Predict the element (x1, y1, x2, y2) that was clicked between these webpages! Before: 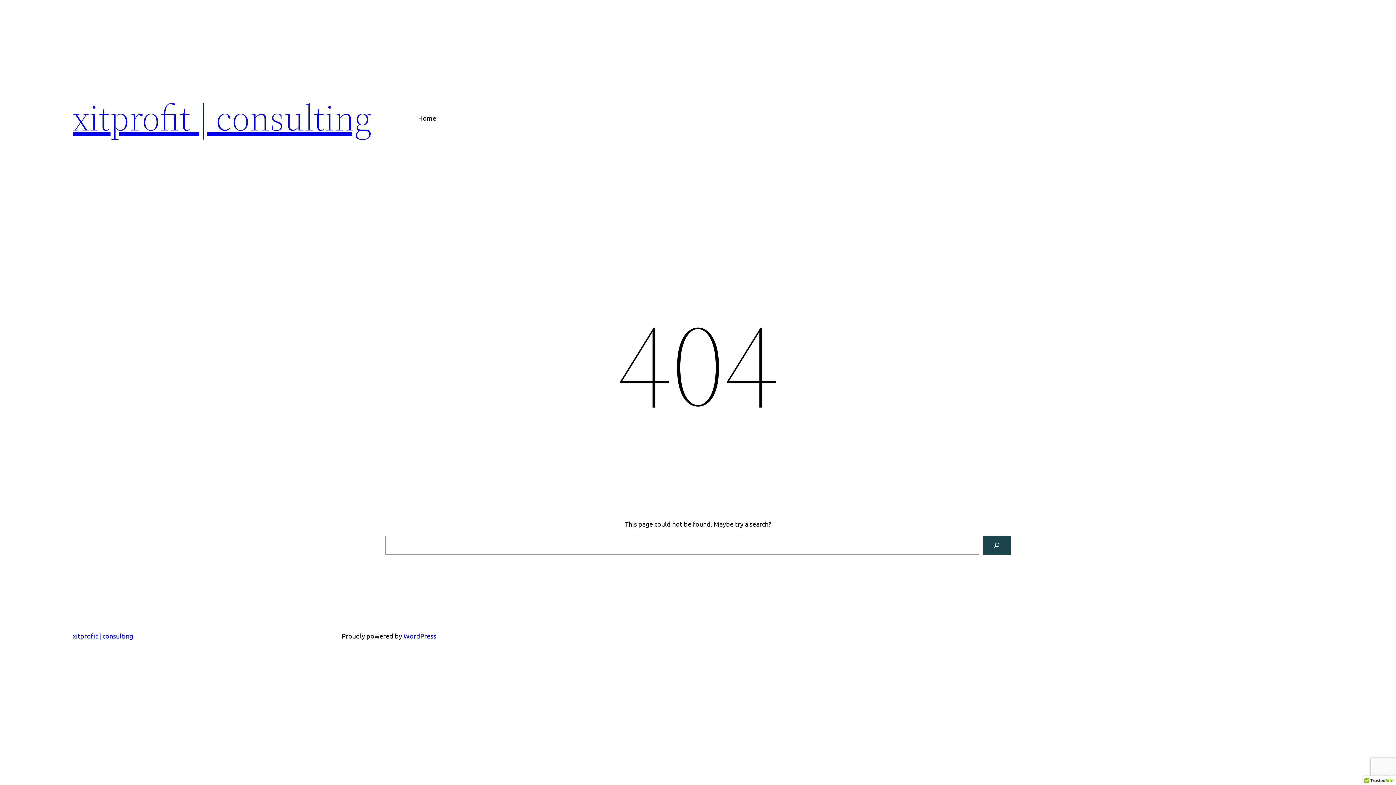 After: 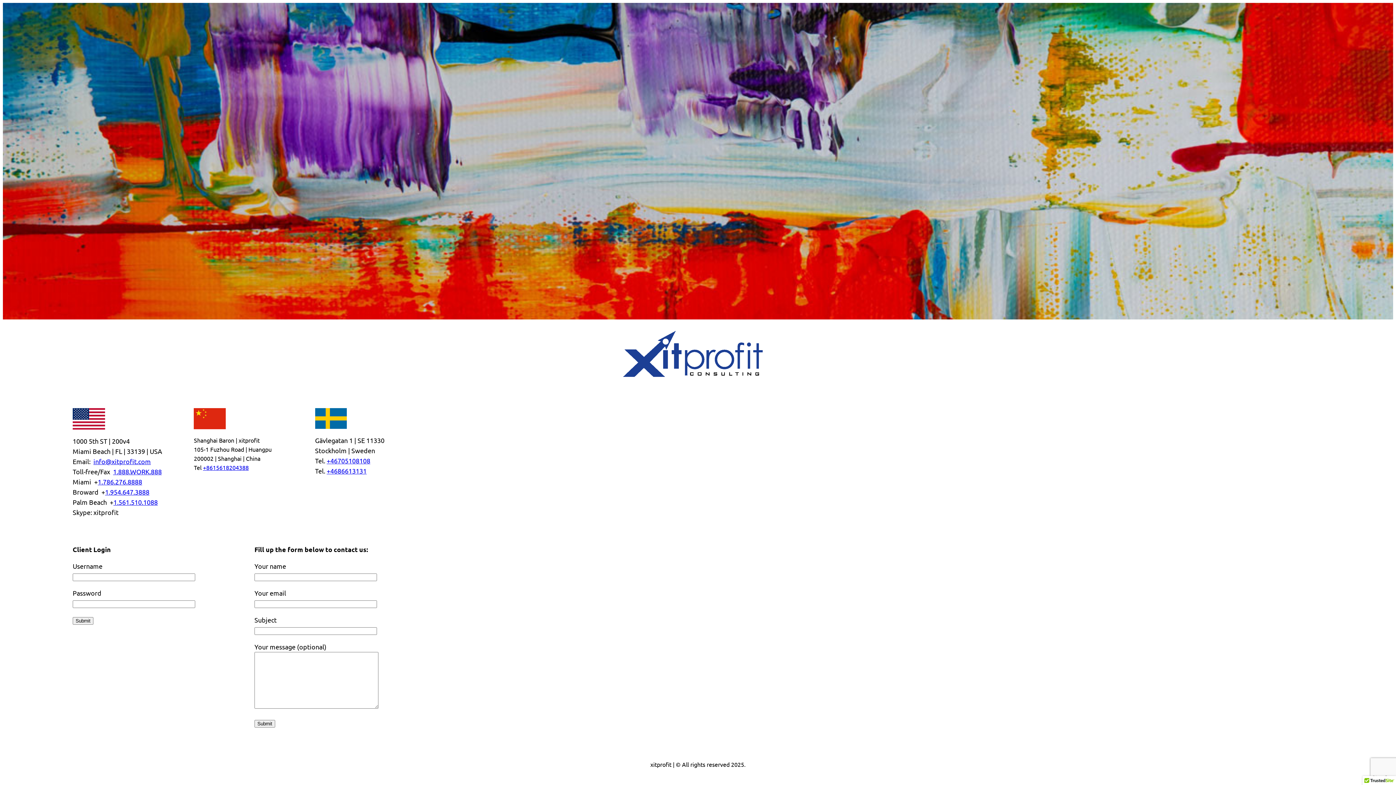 Action: label: xitprofit | consulting bbox: (72, 632, 133, 640)